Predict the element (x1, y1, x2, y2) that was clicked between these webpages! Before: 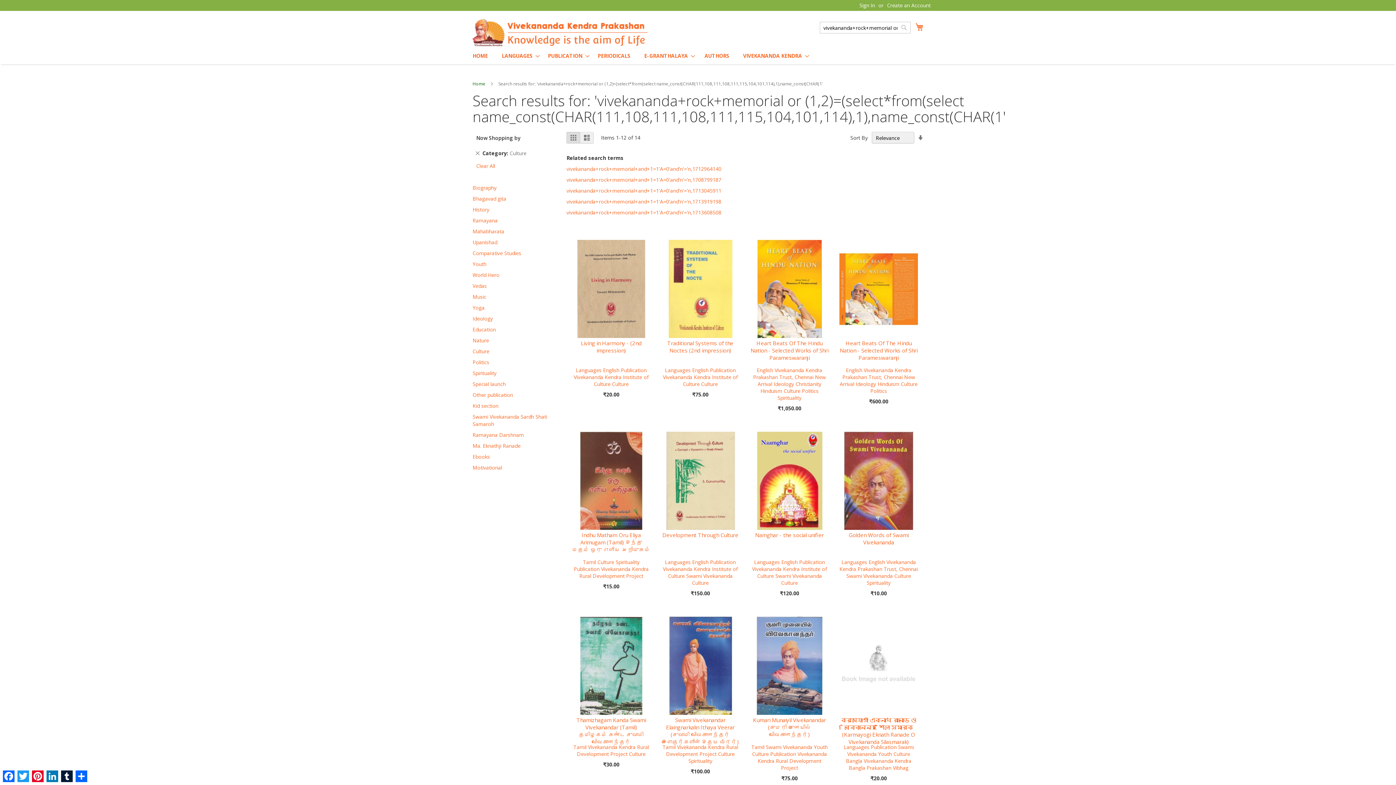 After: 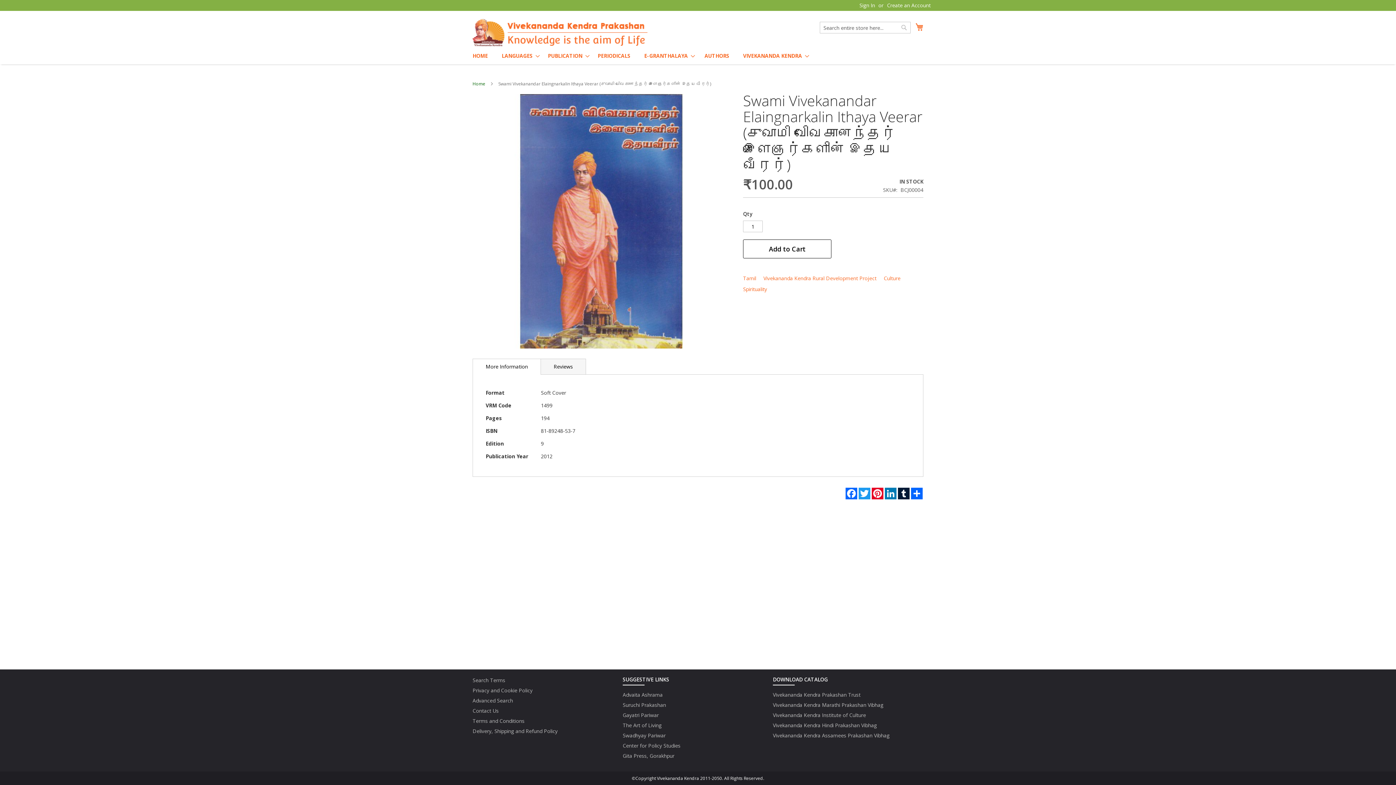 Action: bbox: (661, 709, 739, 716)